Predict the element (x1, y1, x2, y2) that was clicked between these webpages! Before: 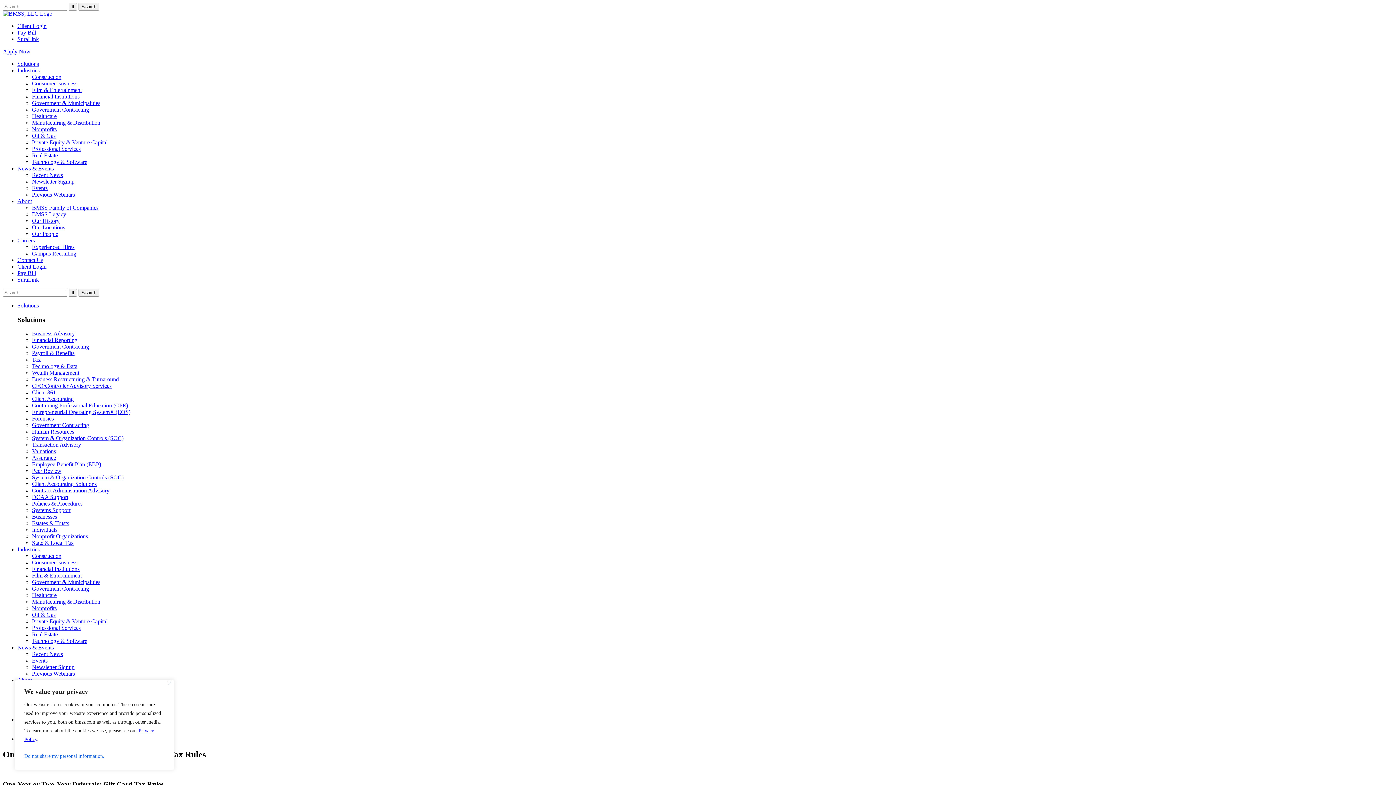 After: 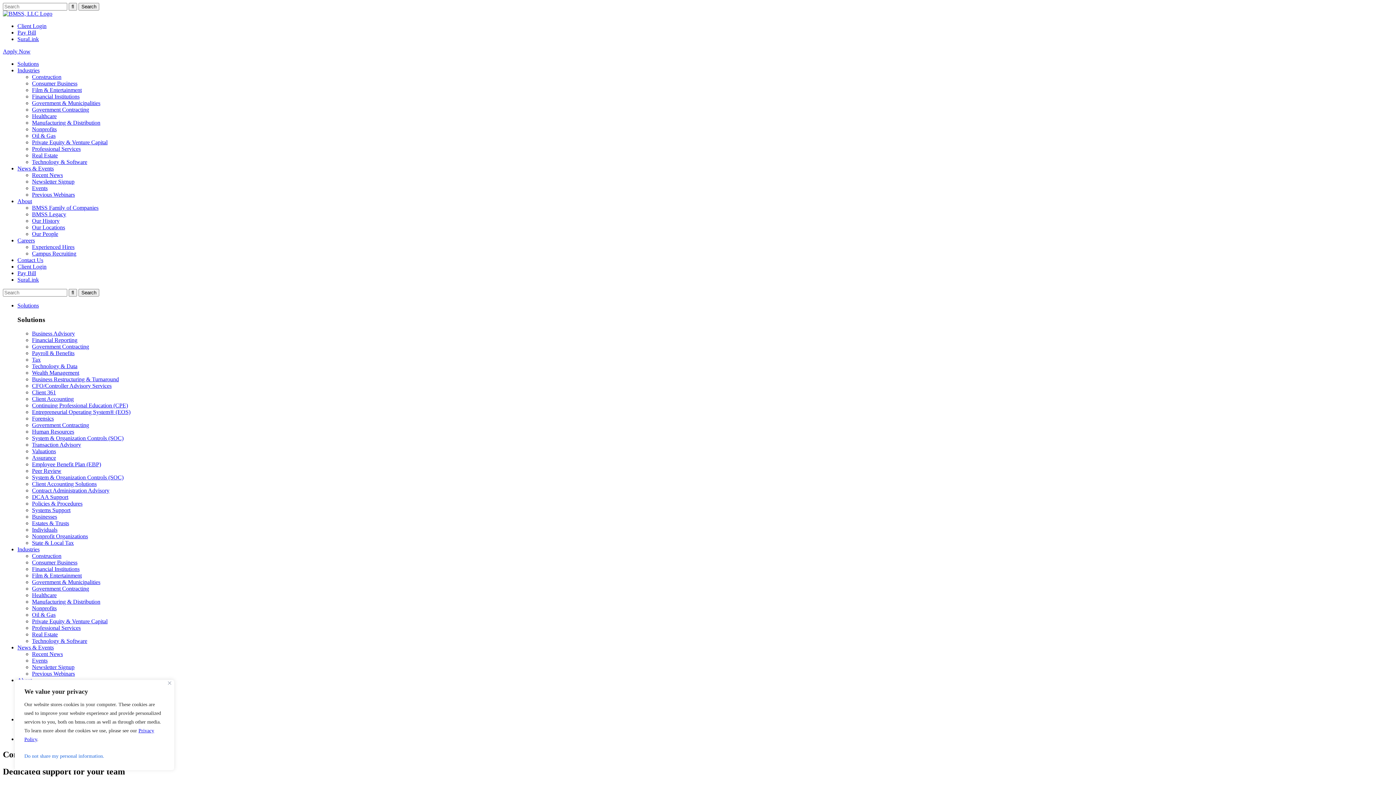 Action: label: Contract Administration Advisory bbox: (32, 487, 109, 493)